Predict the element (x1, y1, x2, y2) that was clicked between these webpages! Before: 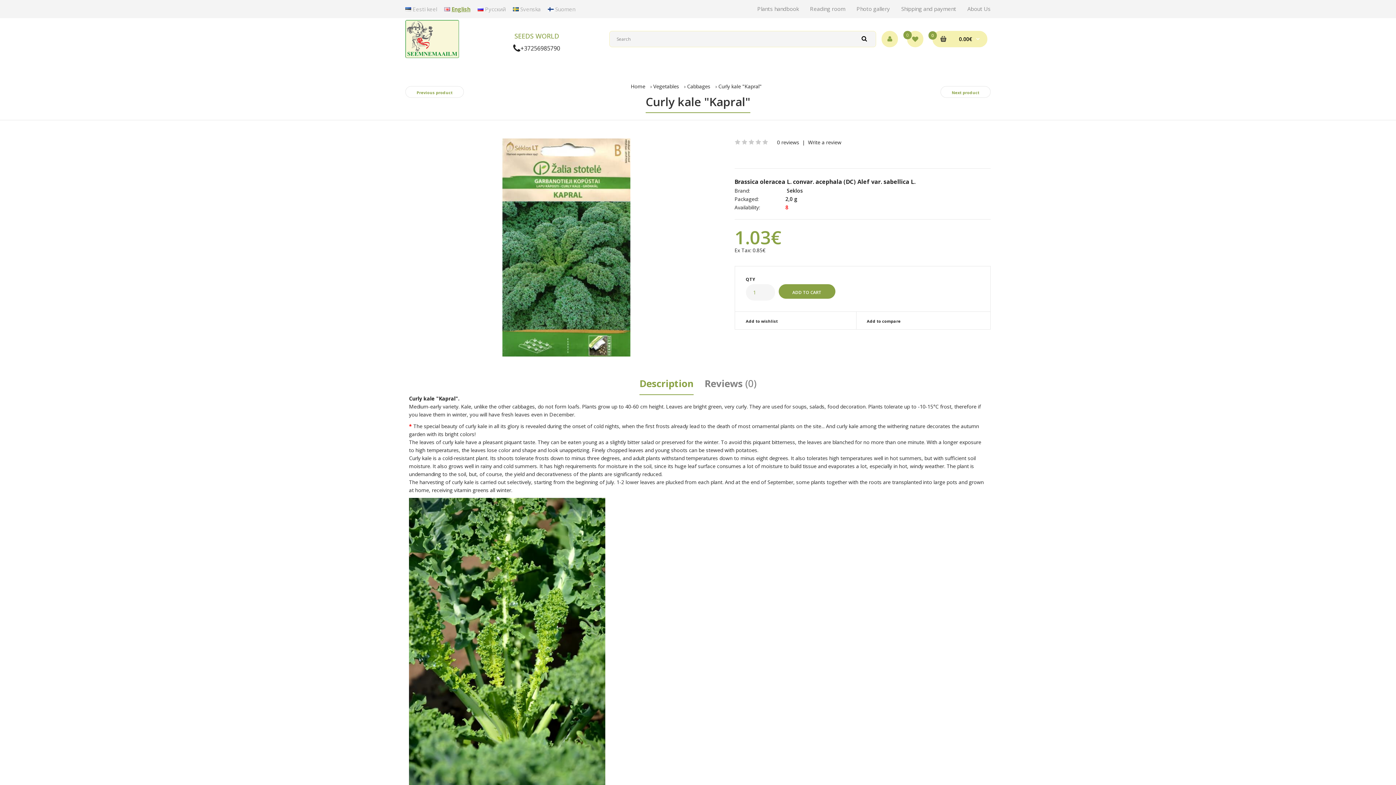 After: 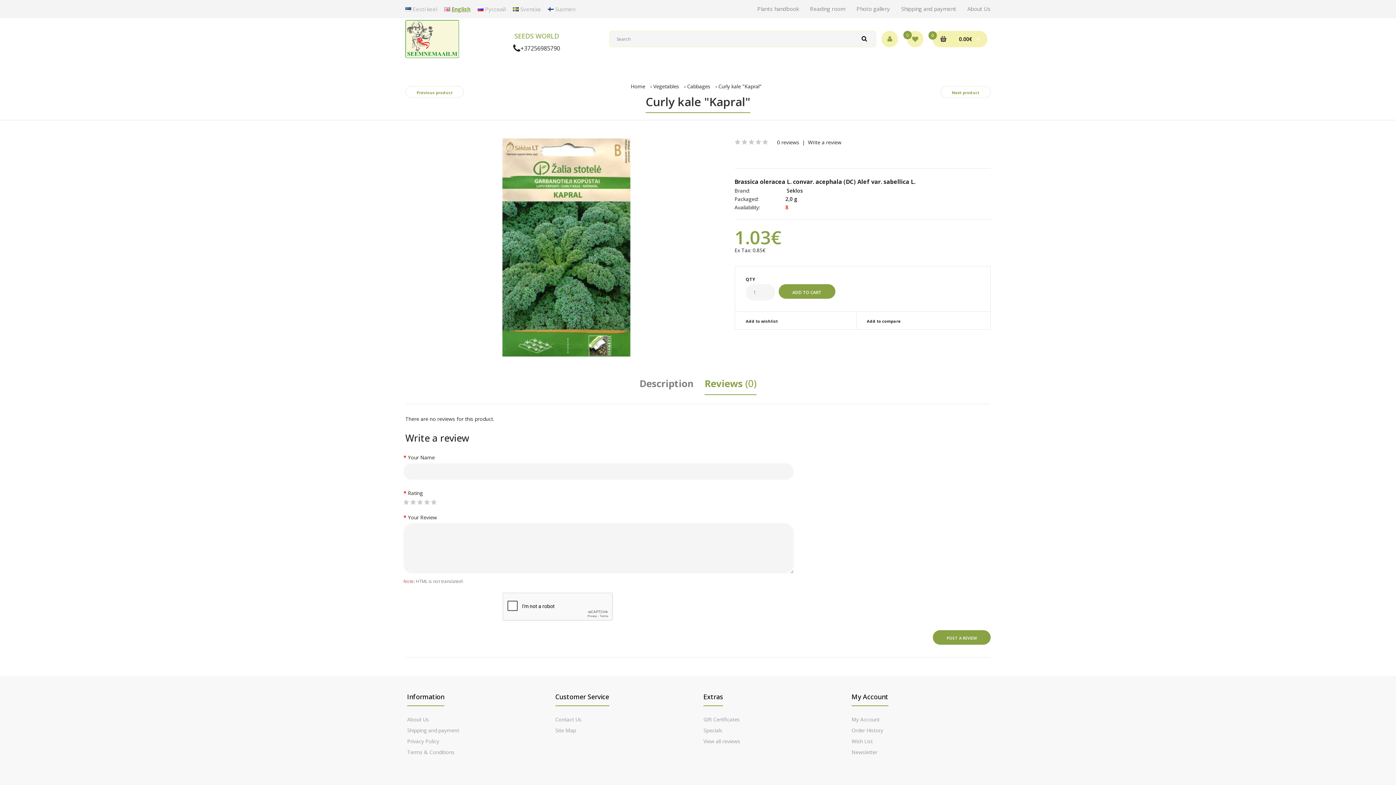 Action: label: Reviews (0) bbox: (704, 372, 756, 394)